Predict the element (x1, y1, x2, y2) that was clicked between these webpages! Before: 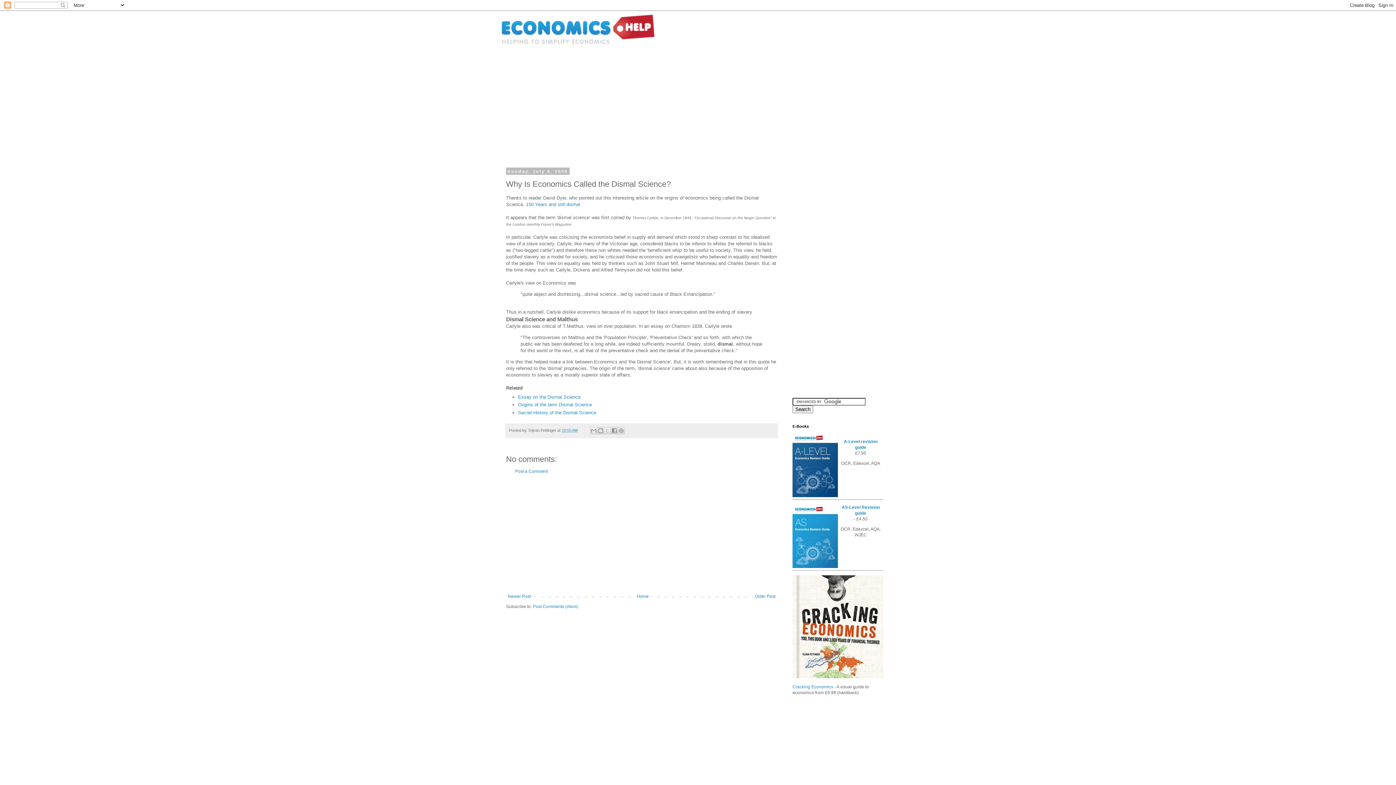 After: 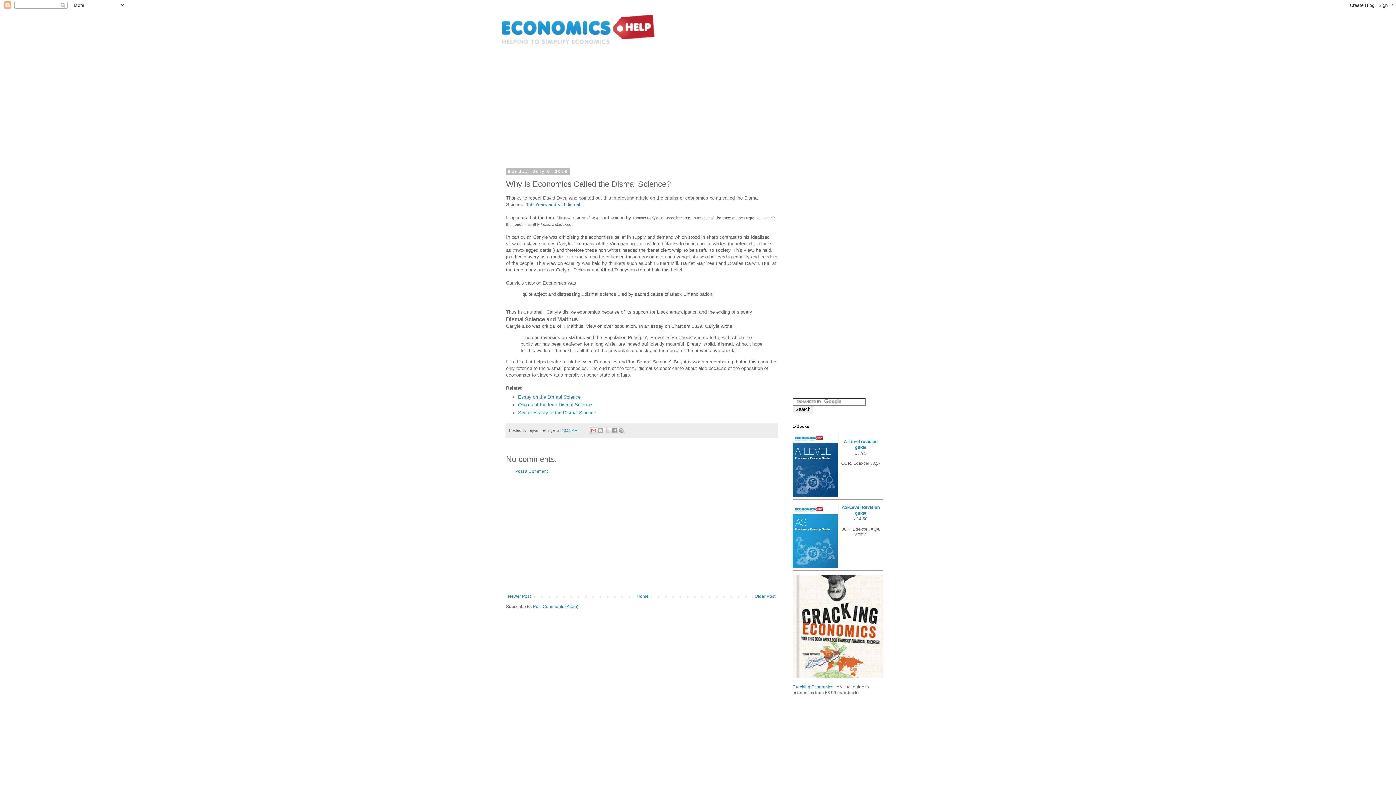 Action: bbox: (590, 427, 597, 434) label: Email This